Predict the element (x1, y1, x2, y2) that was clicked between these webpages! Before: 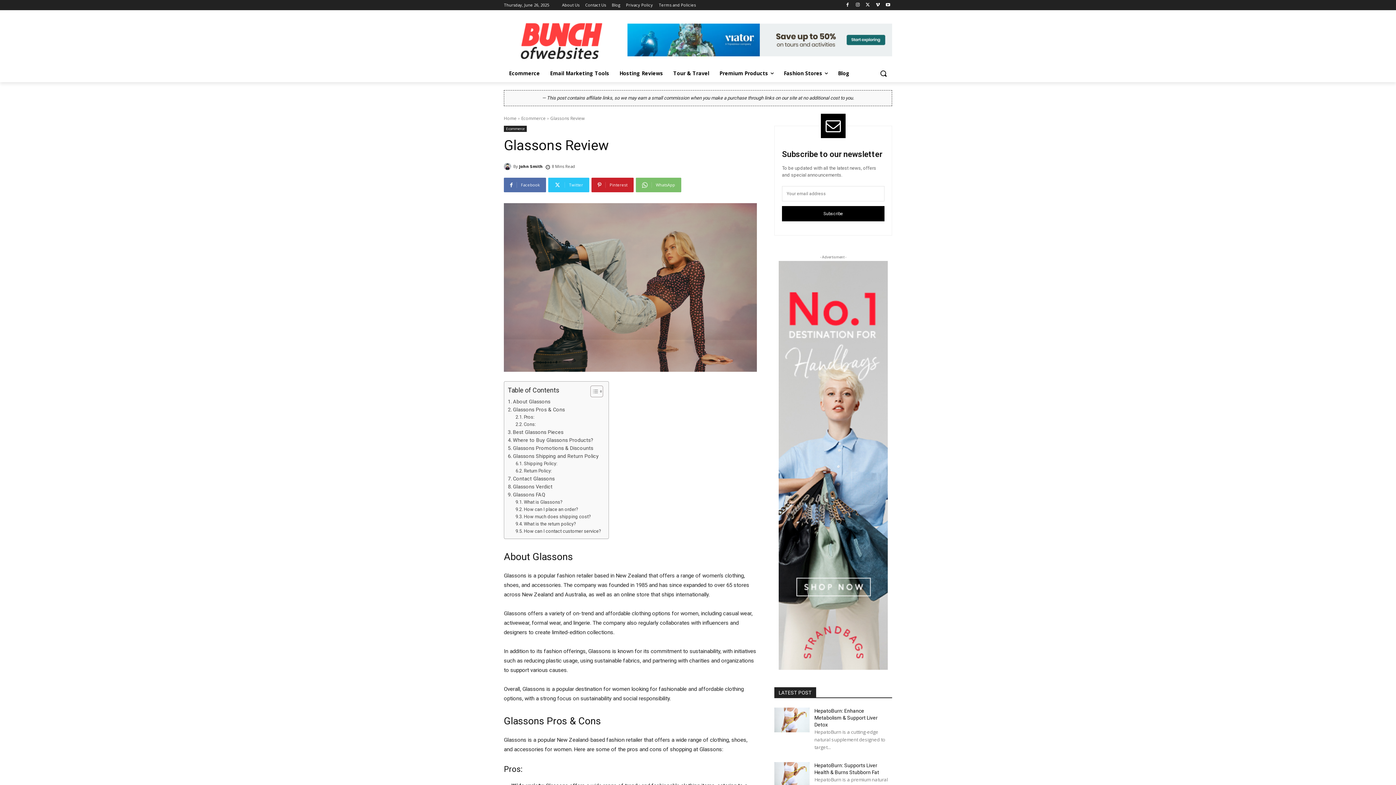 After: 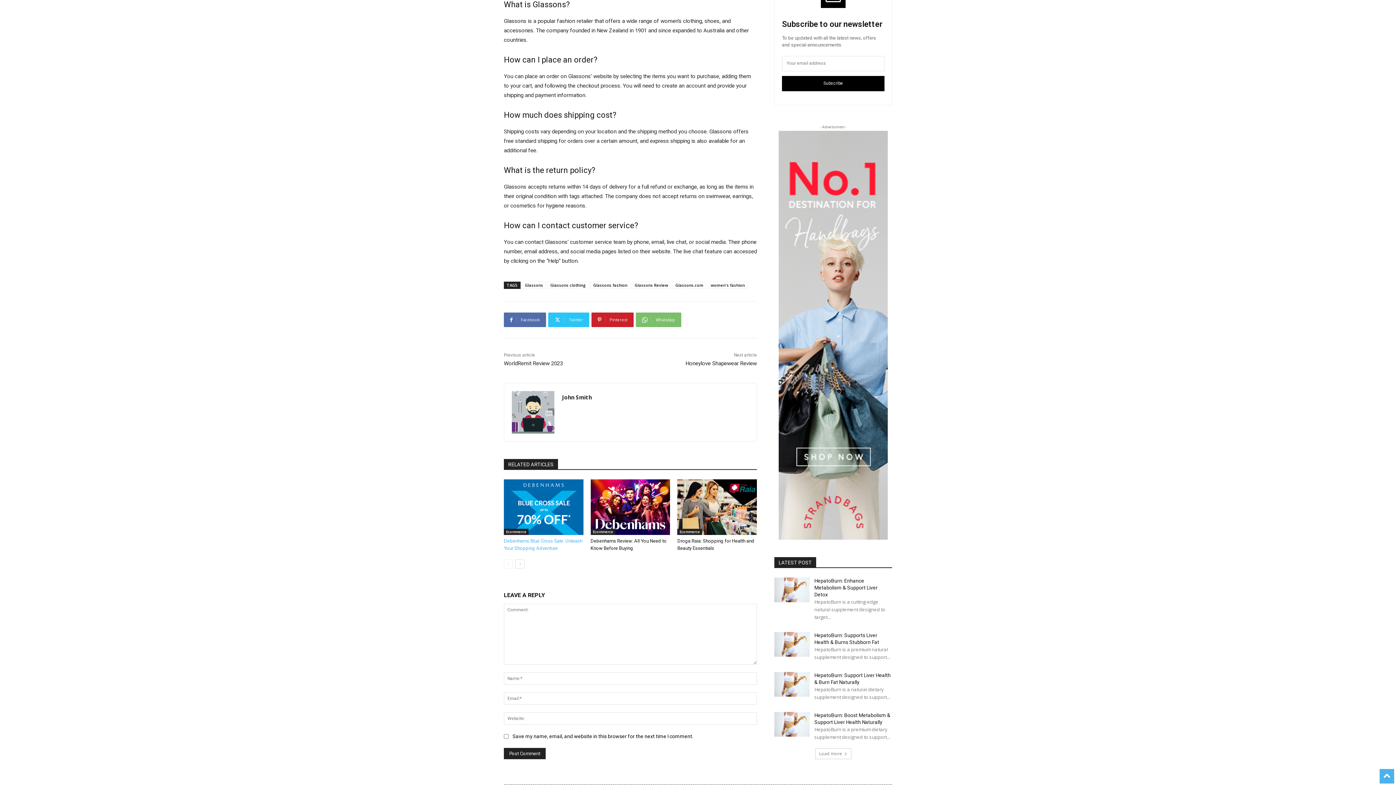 Action: label: What is Glassons? bbox: (515, 498, 562, 506)